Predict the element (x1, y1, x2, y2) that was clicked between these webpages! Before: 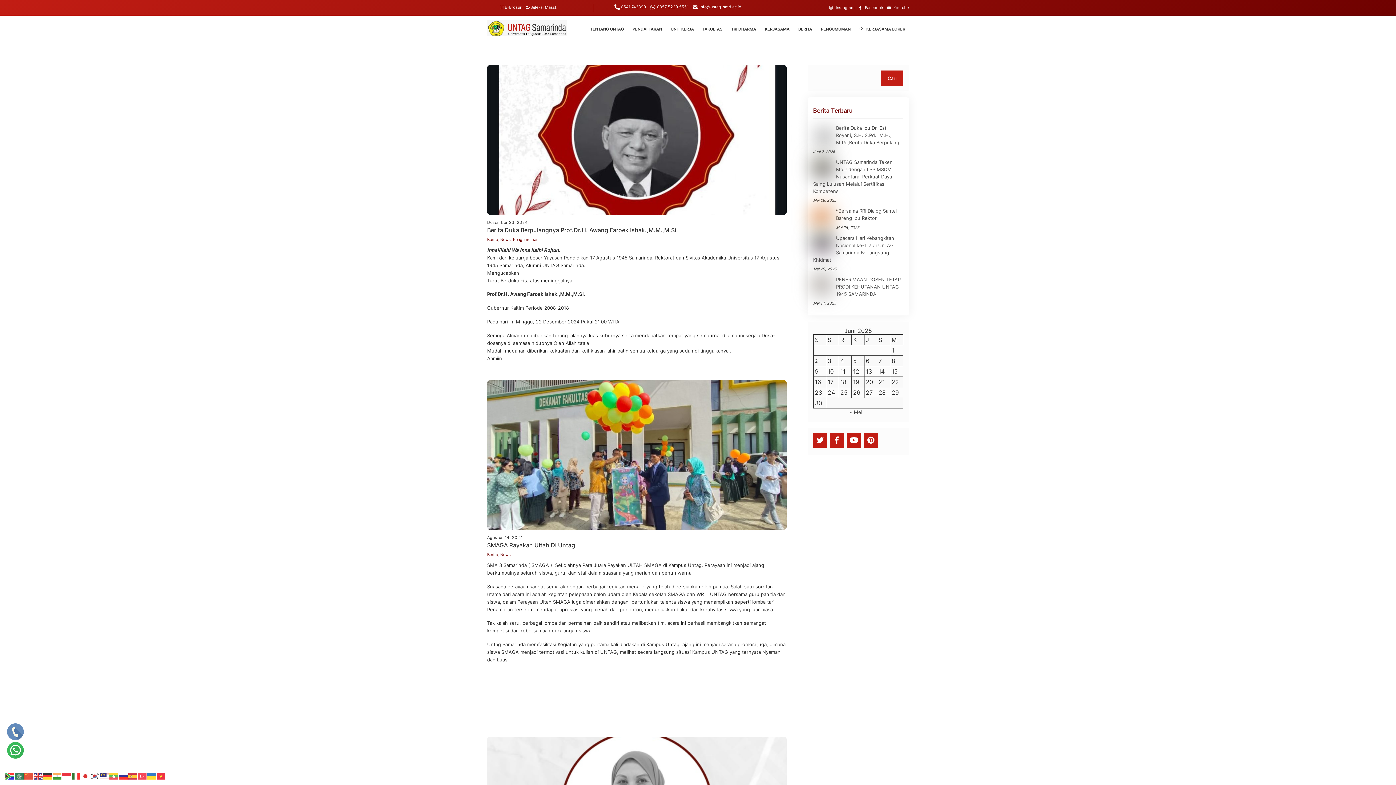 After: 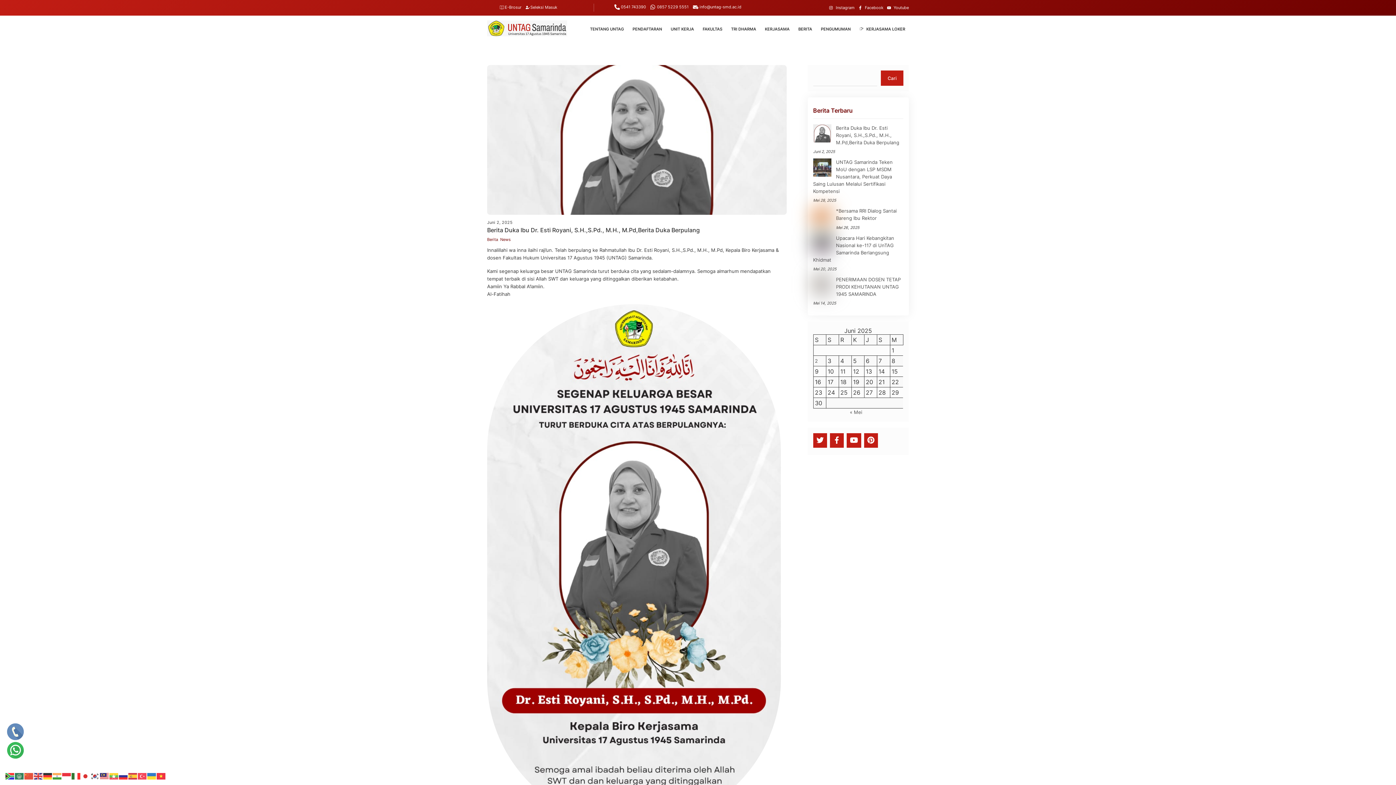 Action: label: Berita Duka Ibu Dr. Esti Royani, S.H.,S.Pd., M.H., M.Pd,Berita Duka Berpulang bbox: (813, 124, 903, 146)